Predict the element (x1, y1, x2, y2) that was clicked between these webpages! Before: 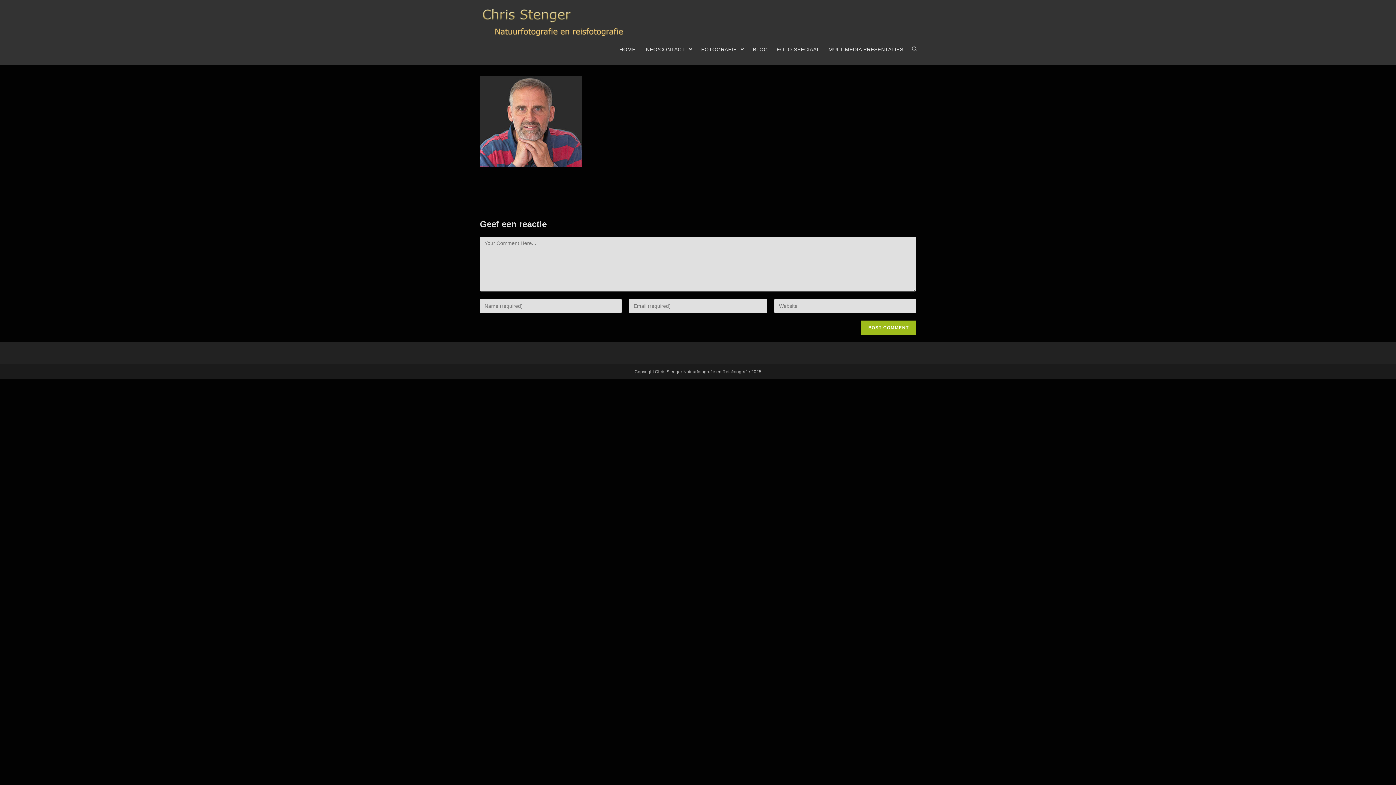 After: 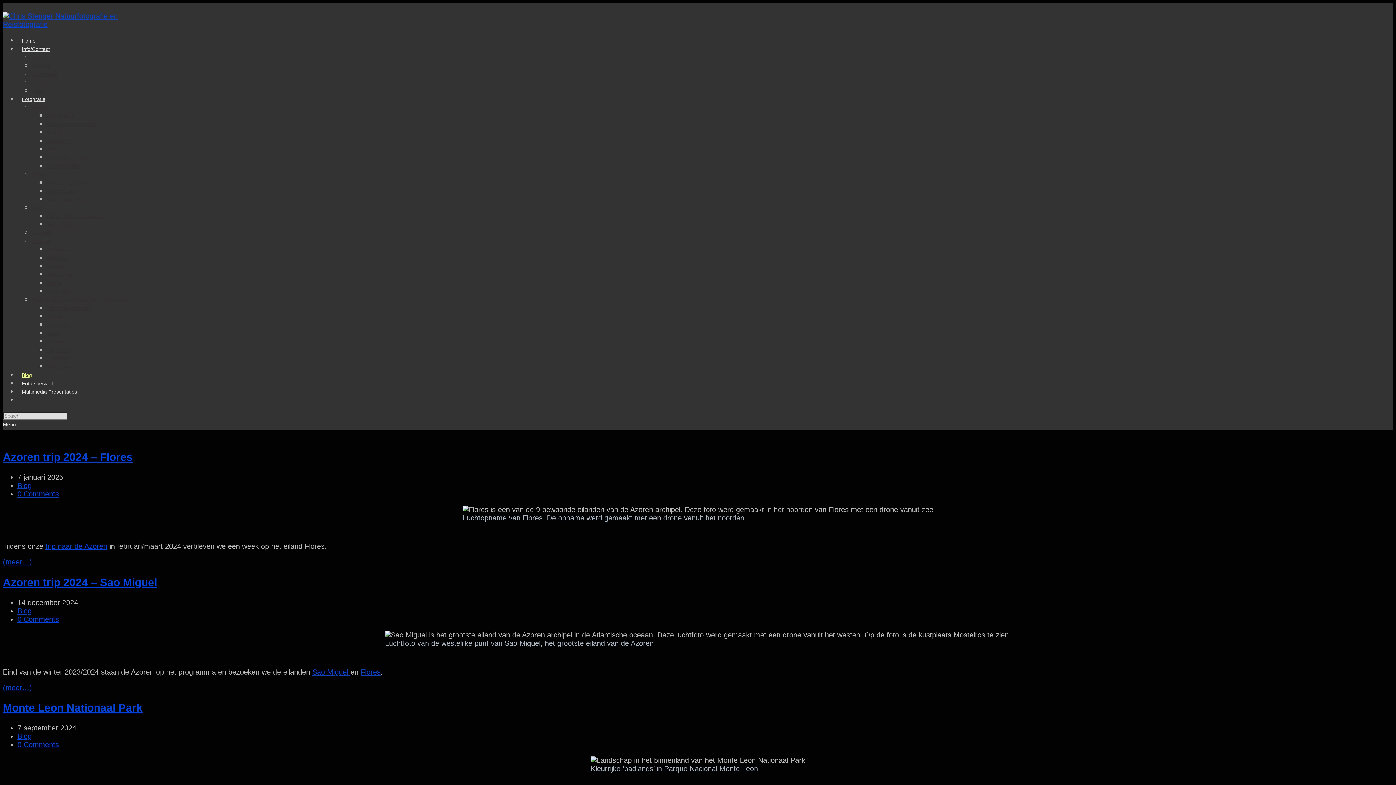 Action: bbox: (748, 36, 772, 62) label: BLOG